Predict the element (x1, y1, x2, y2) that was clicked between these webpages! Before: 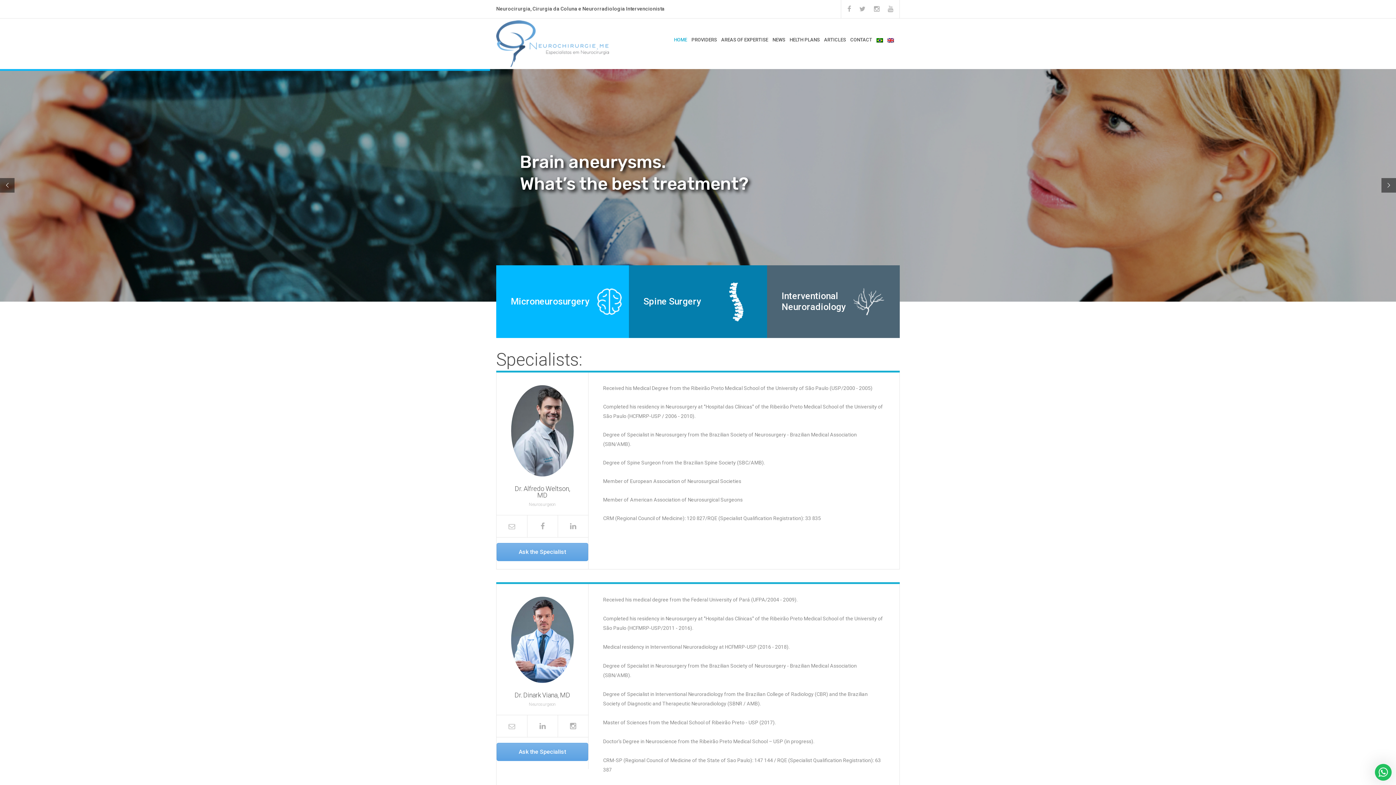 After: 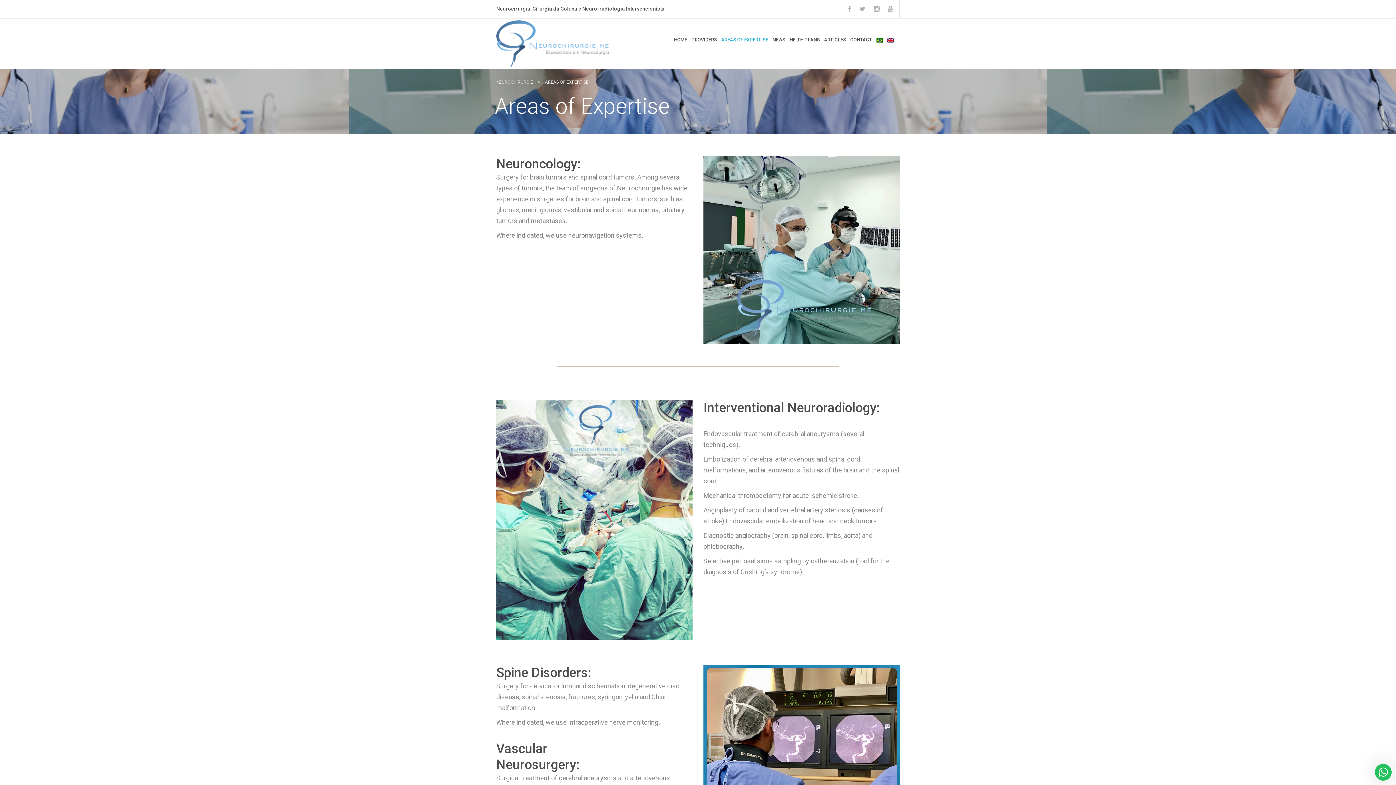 Action: label: AREAS OF EXPERTISE bbox: (721, 32, 768, 47)